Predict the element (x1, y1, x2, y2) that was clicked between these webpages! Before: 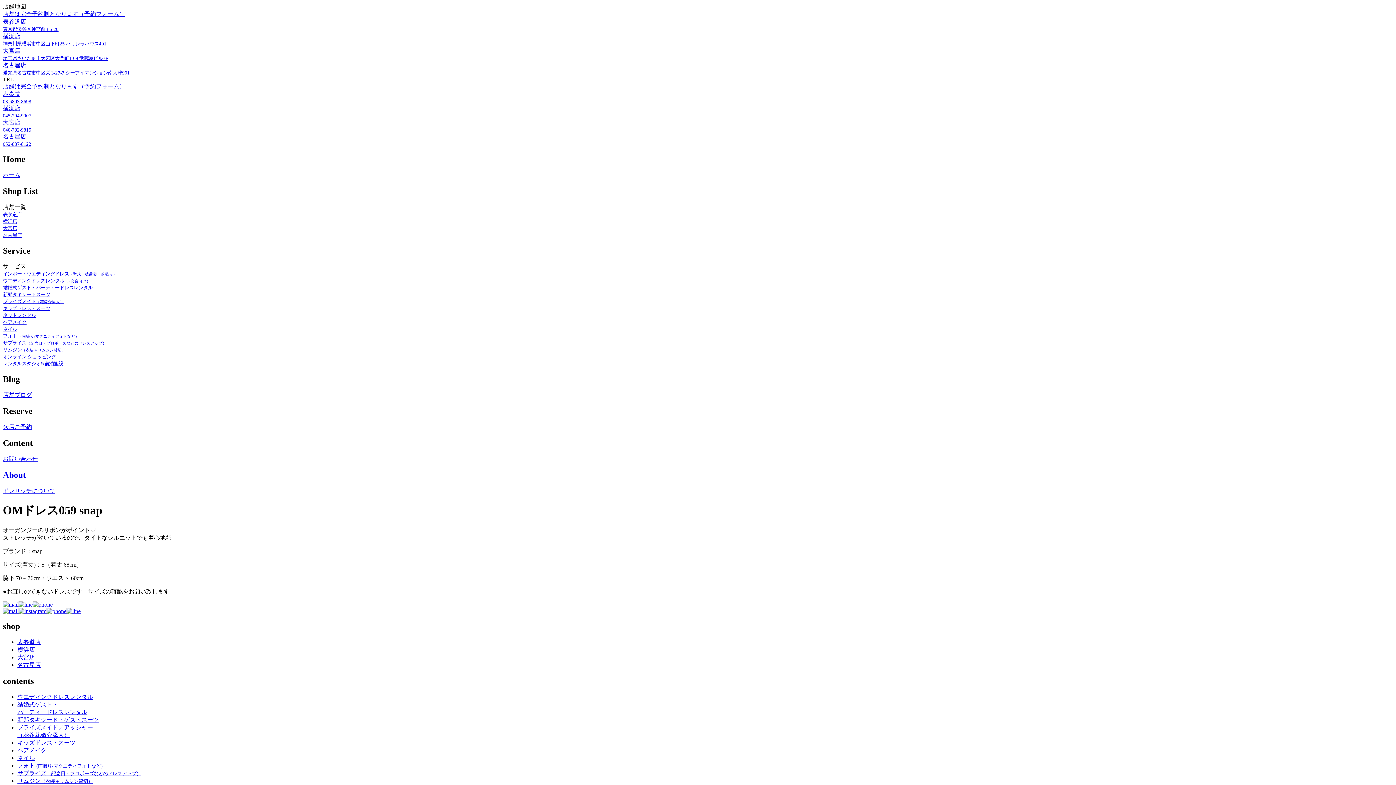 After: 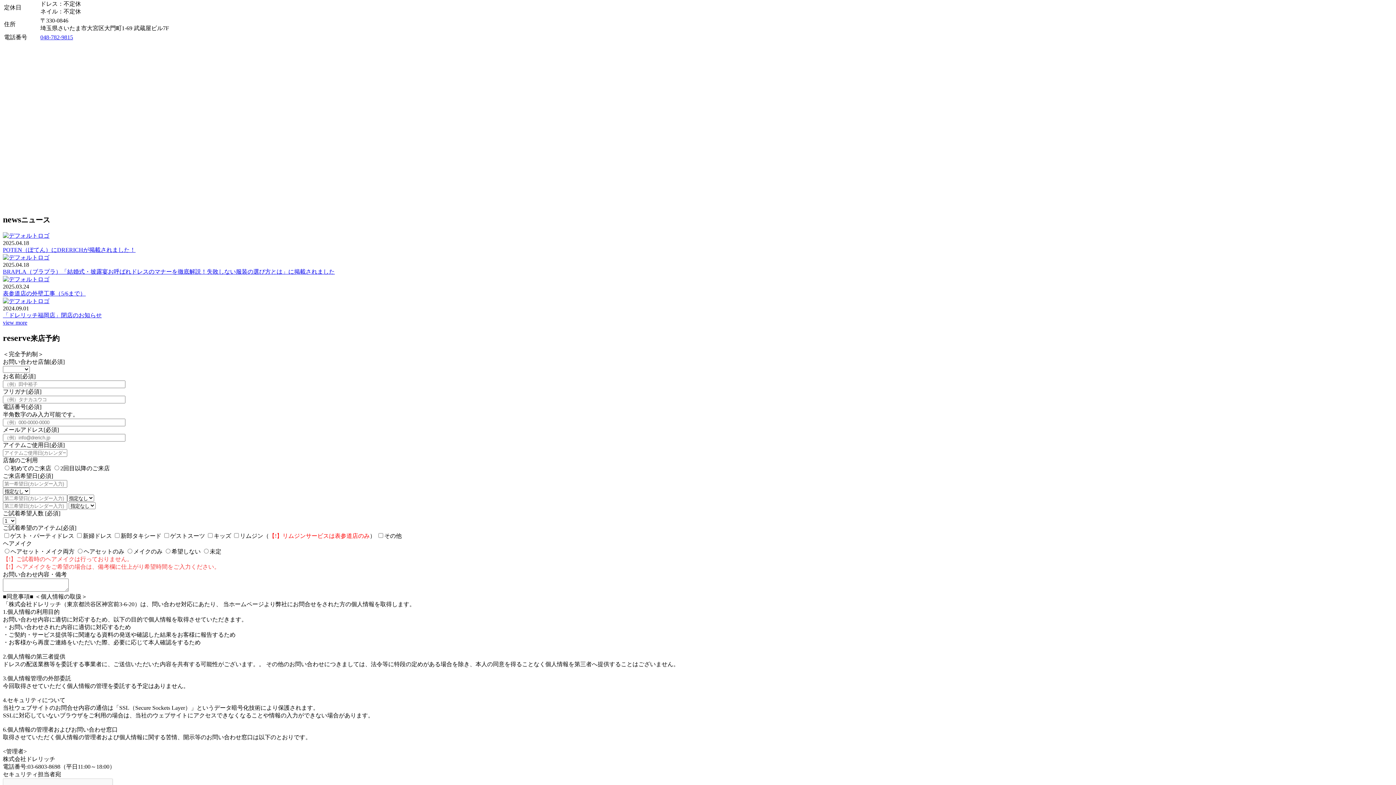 Action: bbox: (2, 47, 1399, 61) label: 大宮店
埼玉県さいたま市大宮区大門町1-69 武蔵屋ビル7F